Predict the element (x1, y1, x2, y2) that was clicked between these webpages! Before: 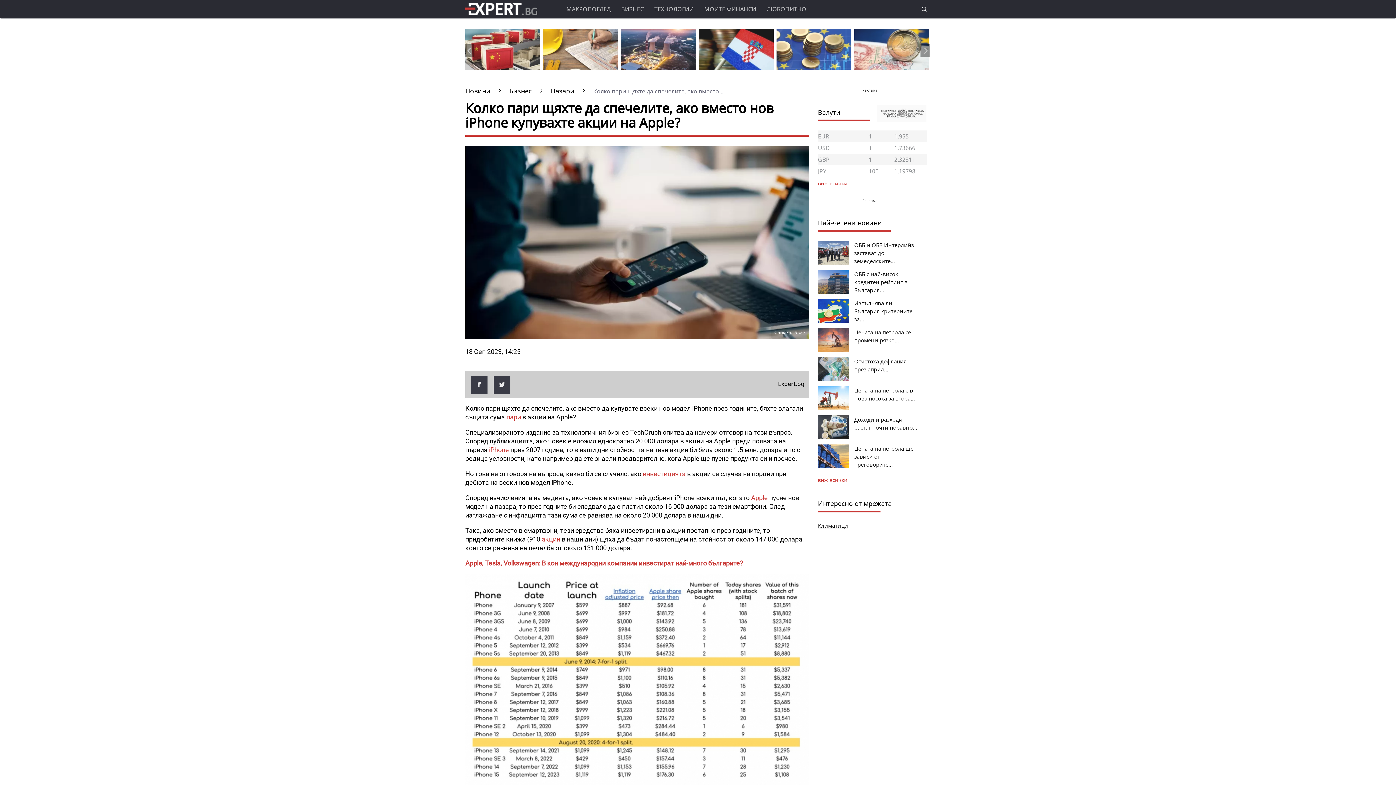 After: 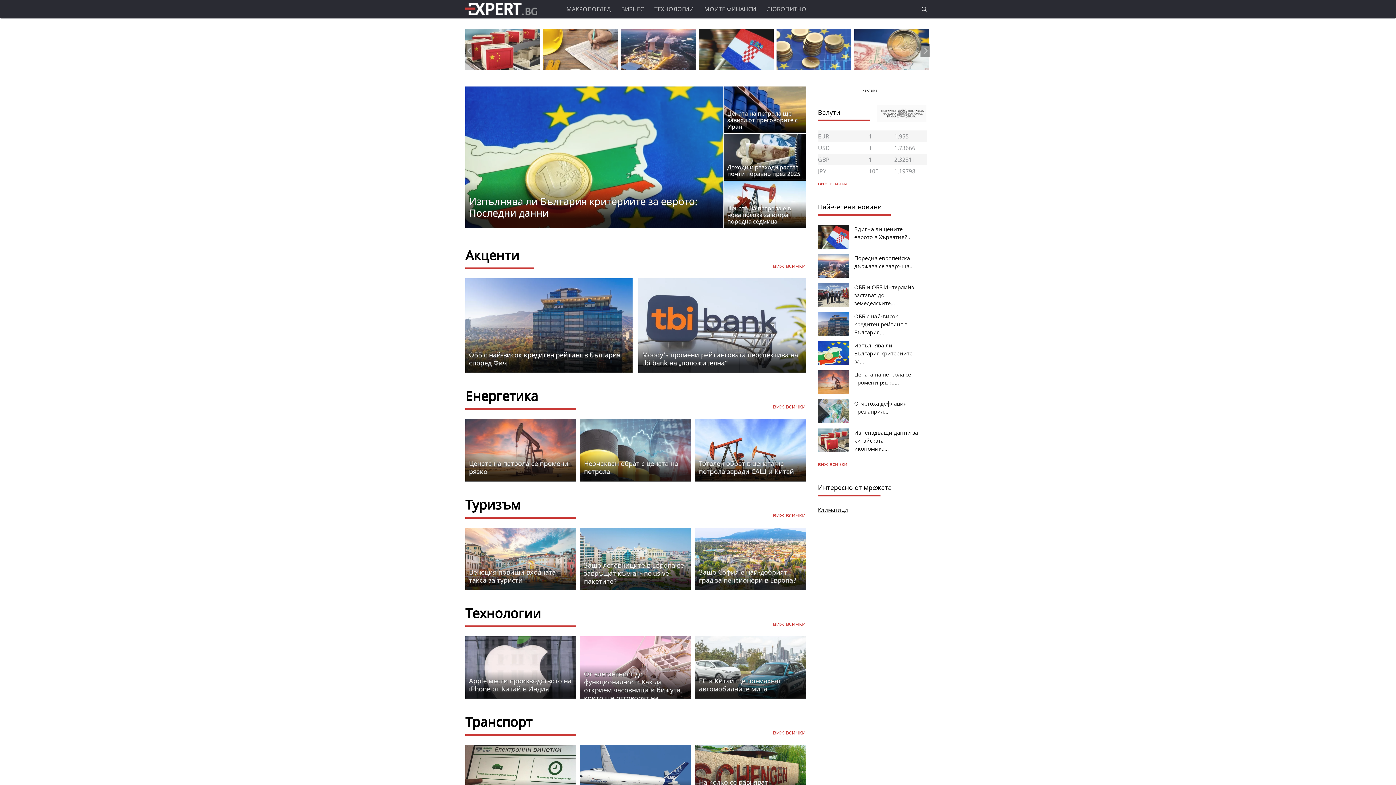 Action: label: Новини bbox: (465, 86, 490, 95)